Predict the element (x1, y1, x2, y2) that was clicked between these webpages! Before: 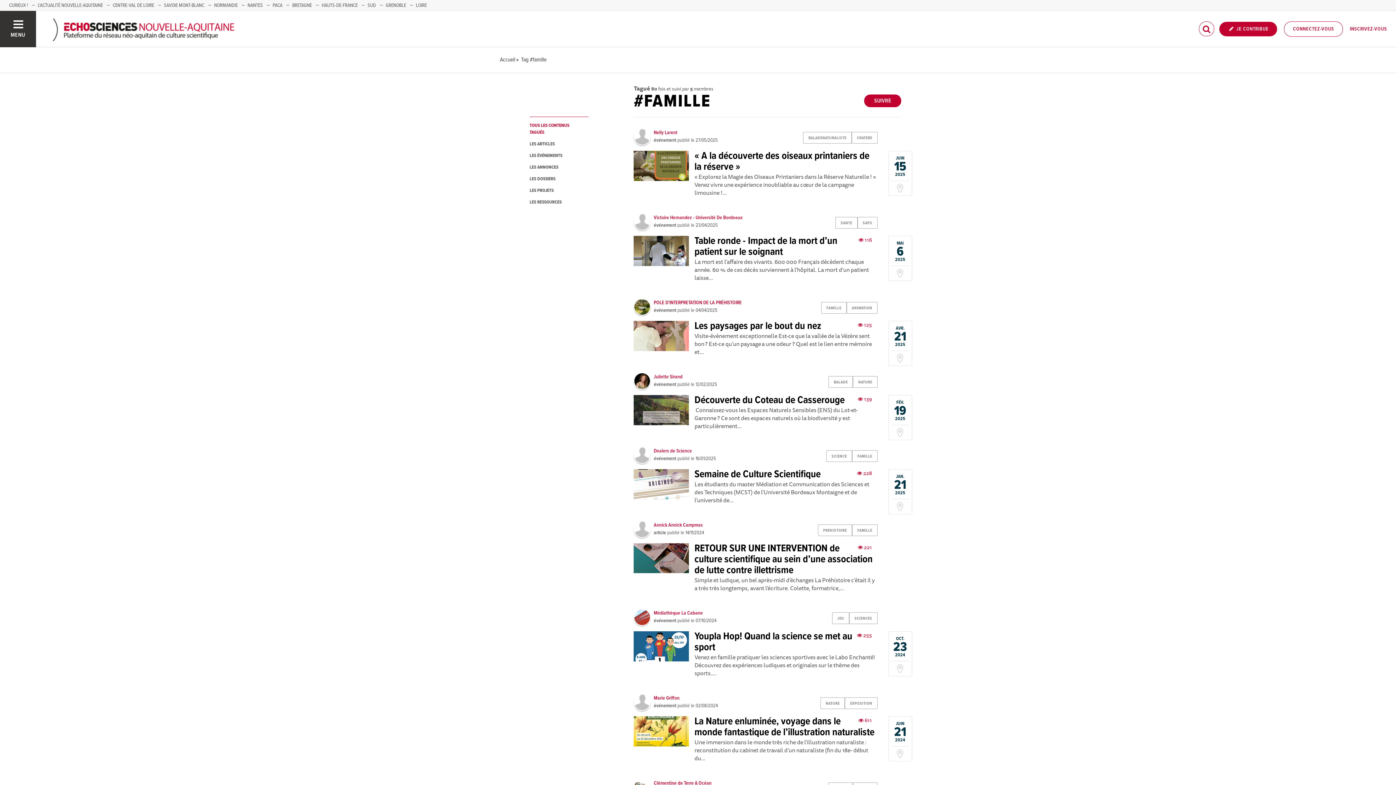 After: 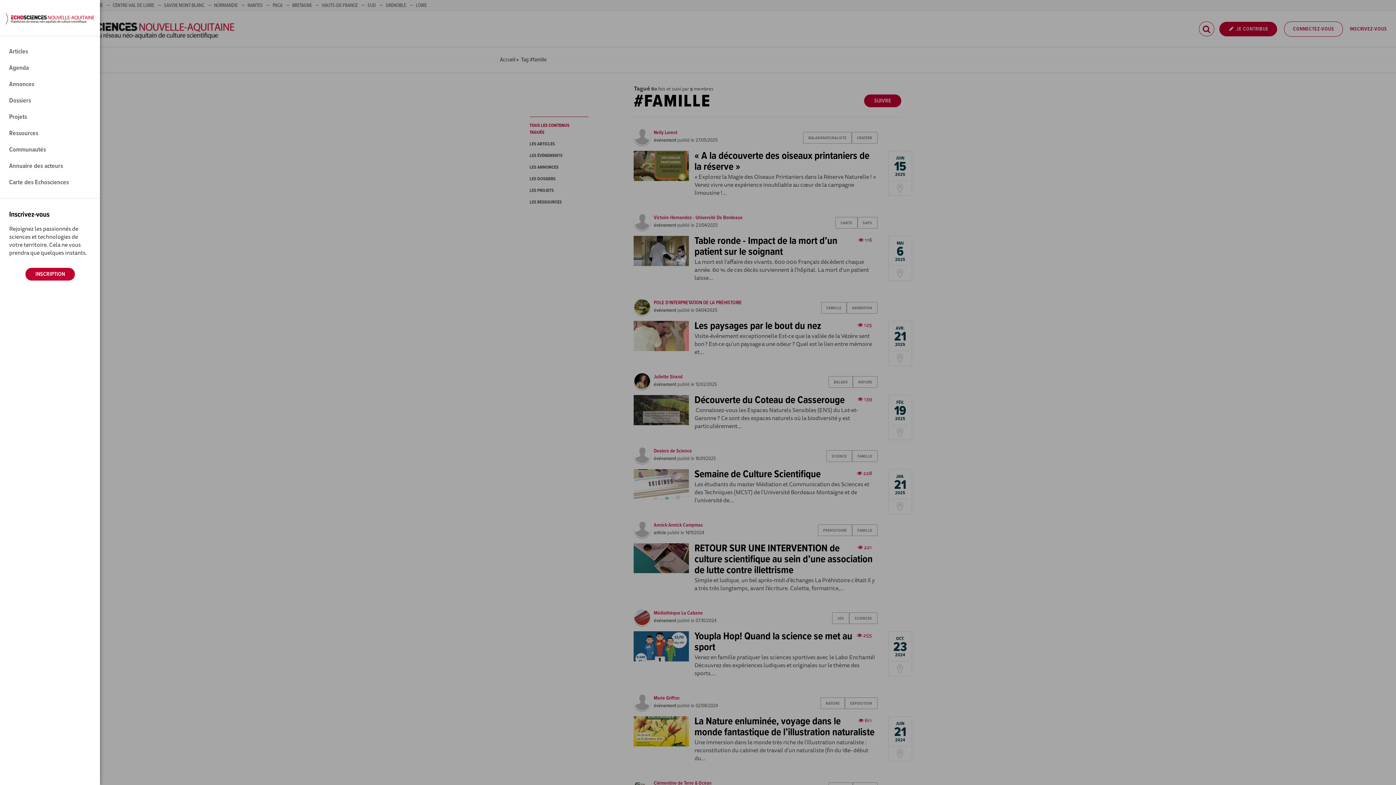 Action: bbox: (0, 10, 36, 47) label: MENU